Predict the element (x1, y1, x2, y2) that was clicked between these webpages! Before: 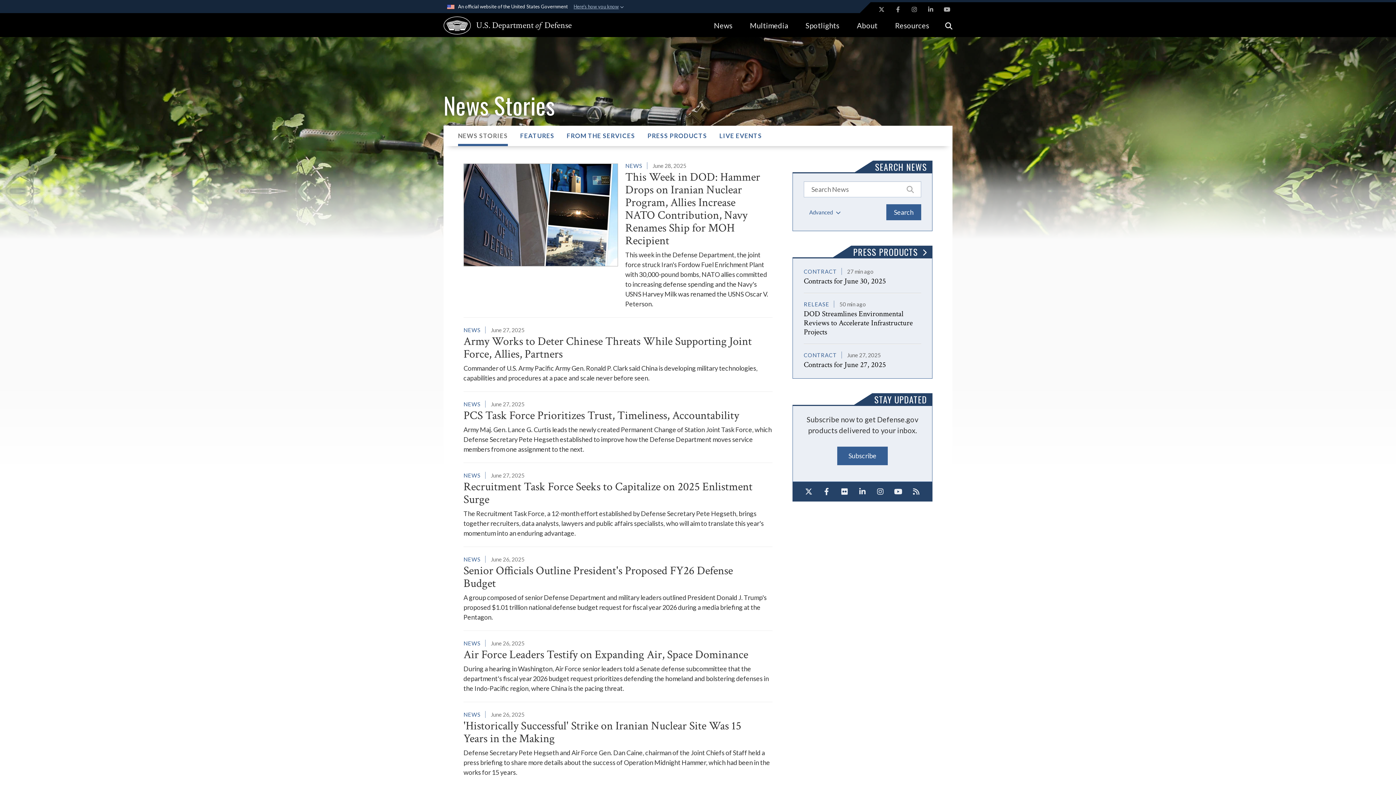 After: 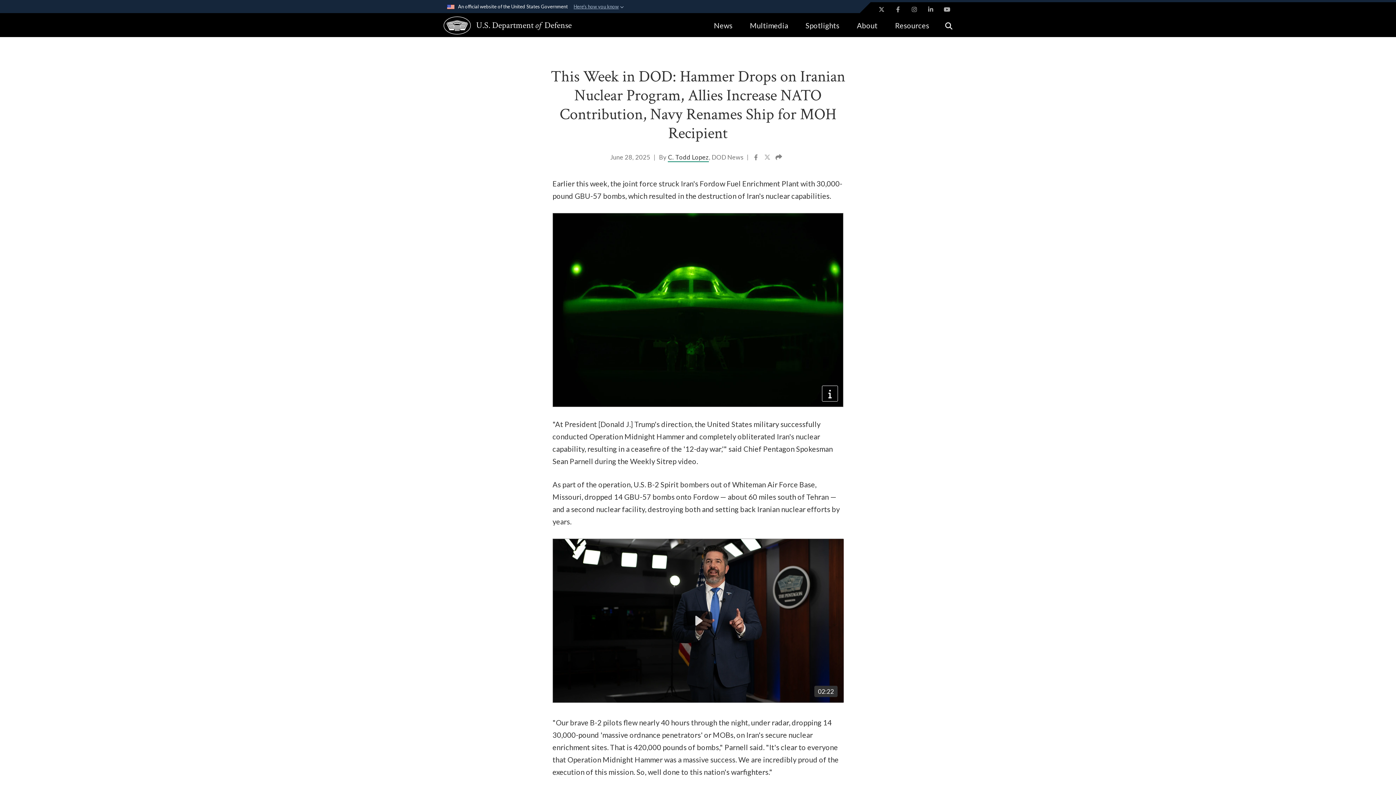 Action: bbox: (463, 160, 772, 309) label: This Week in DOD: Hammer Drops on Iranian Nuclear Program, Allies Increase NATO Contribution, Navy Renames Ship for MOH Recipient